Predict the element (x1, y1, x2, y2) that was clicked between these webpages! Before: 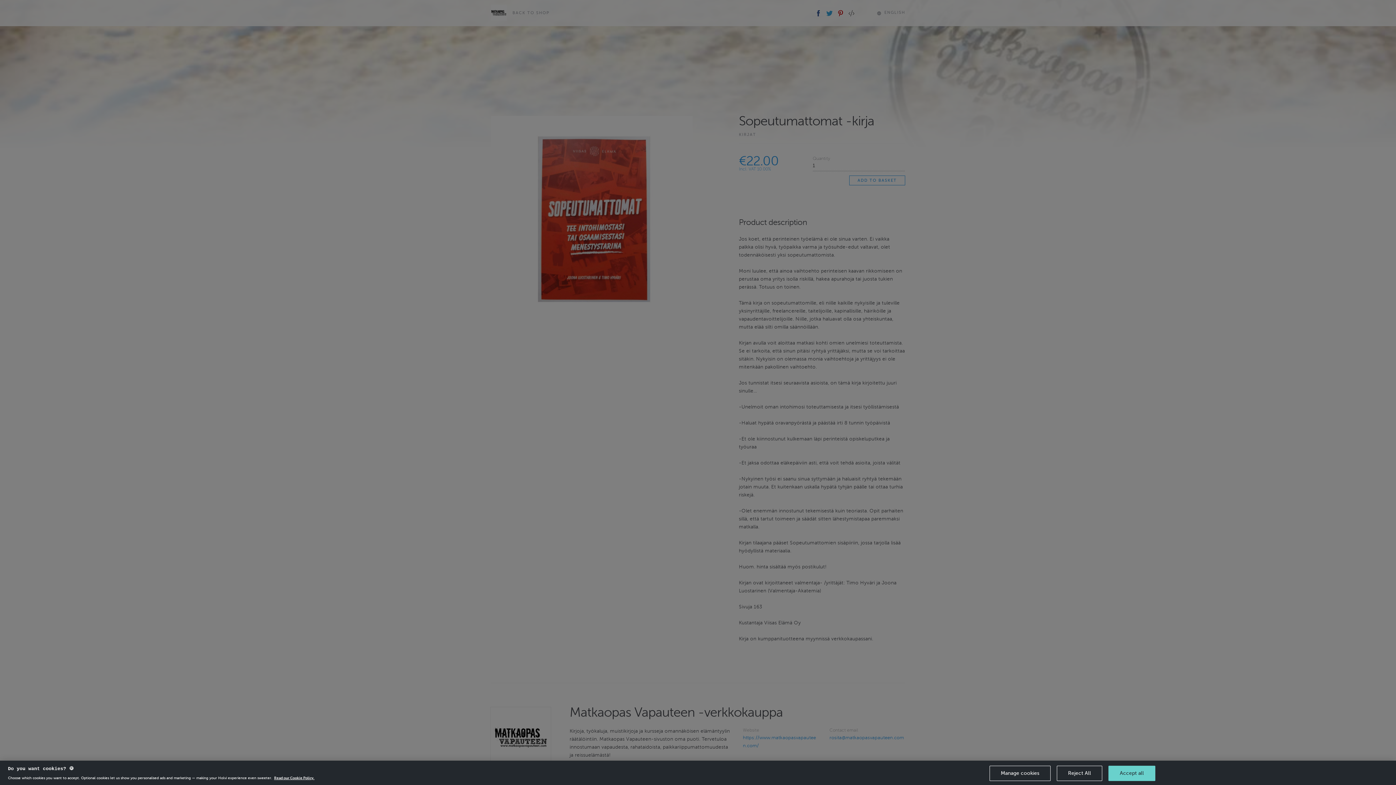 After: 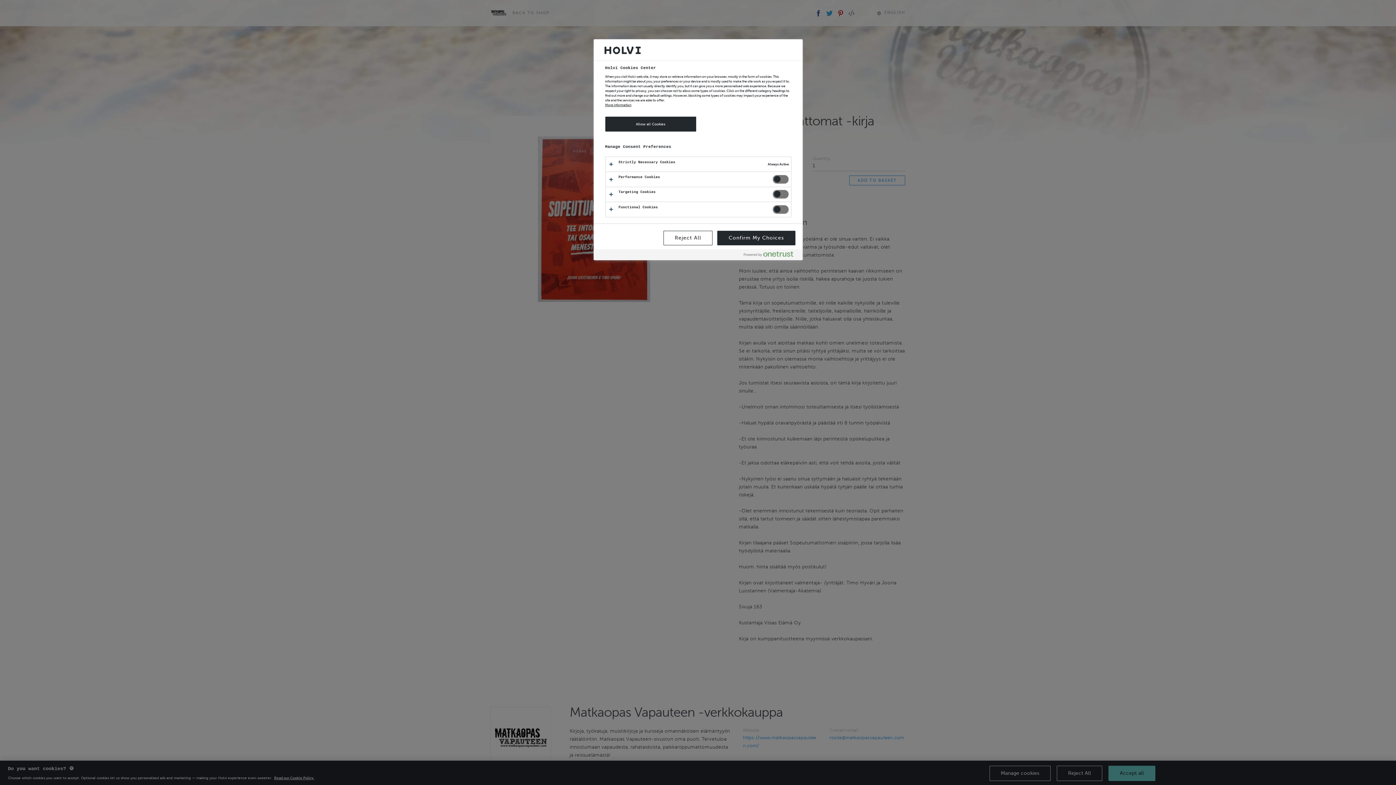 Action: bbox: (989, 766, 1050, 781) label: Manage cookies